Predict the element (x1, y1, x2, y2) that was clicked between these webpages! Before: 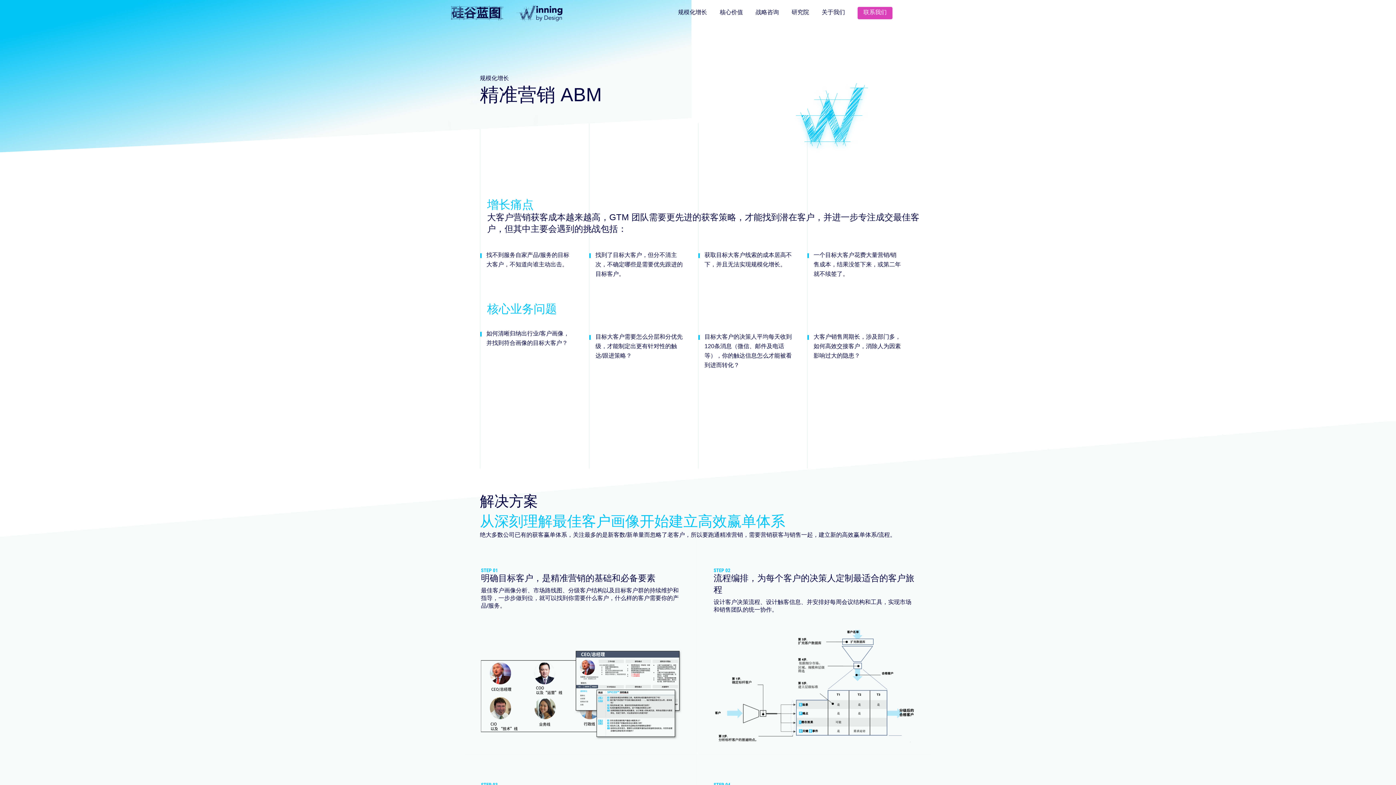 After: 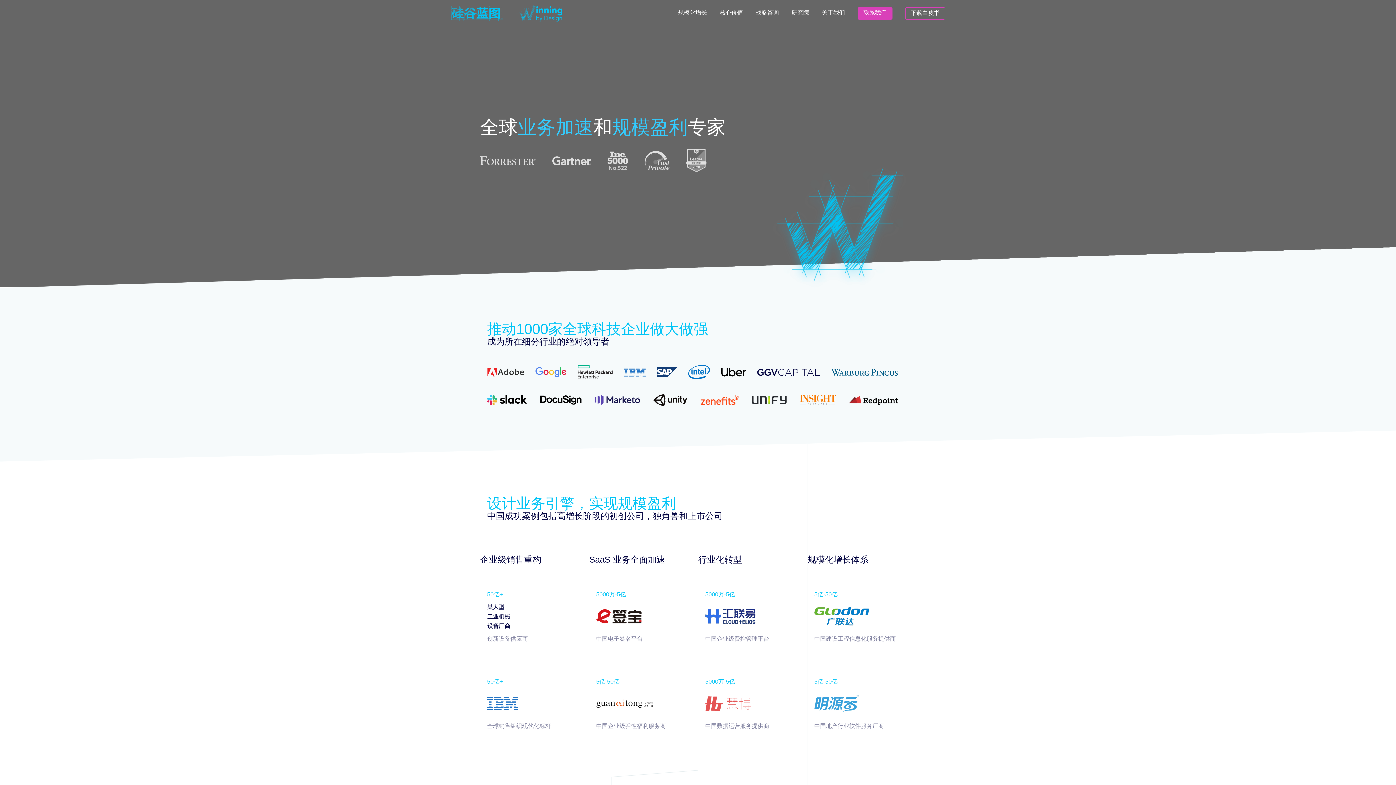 Action: bbox: (450, 9, 575, 15)